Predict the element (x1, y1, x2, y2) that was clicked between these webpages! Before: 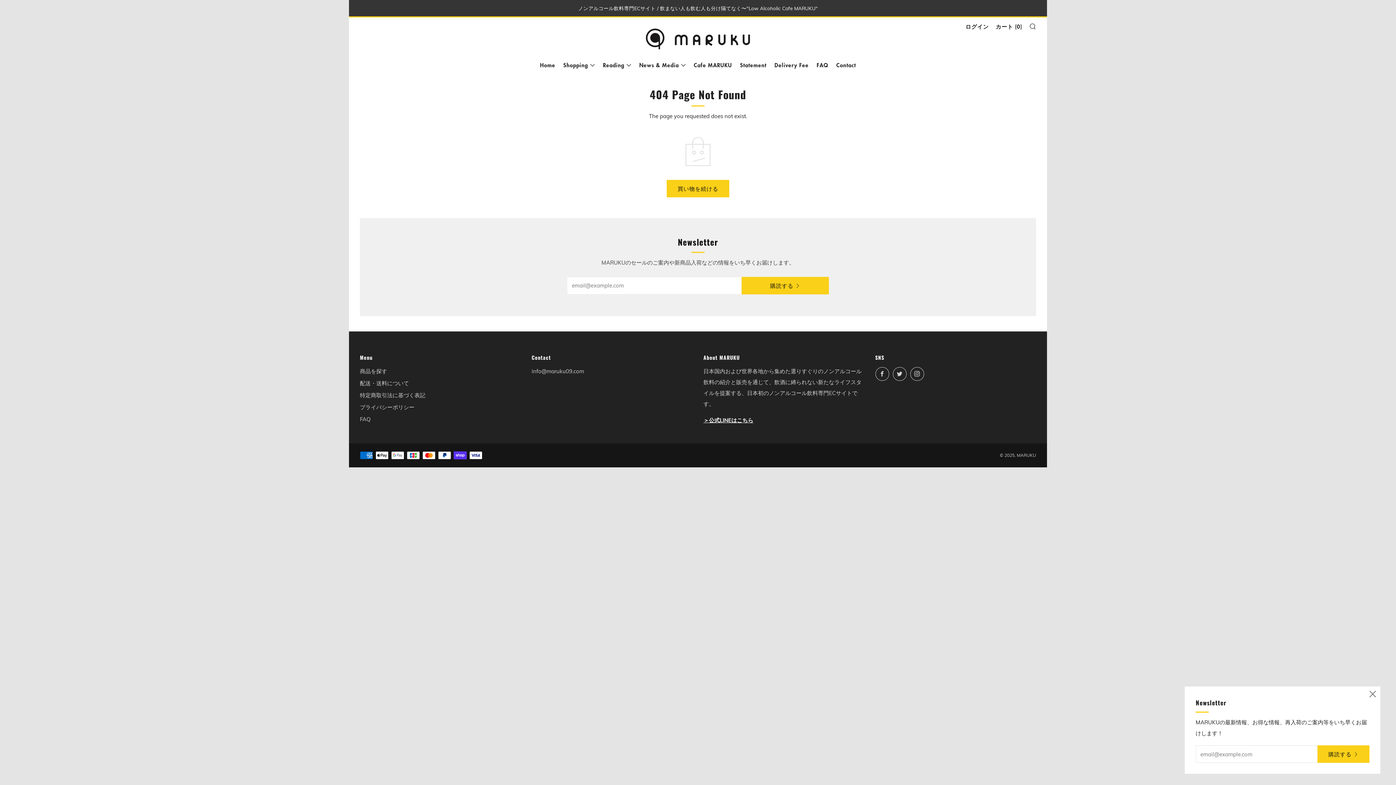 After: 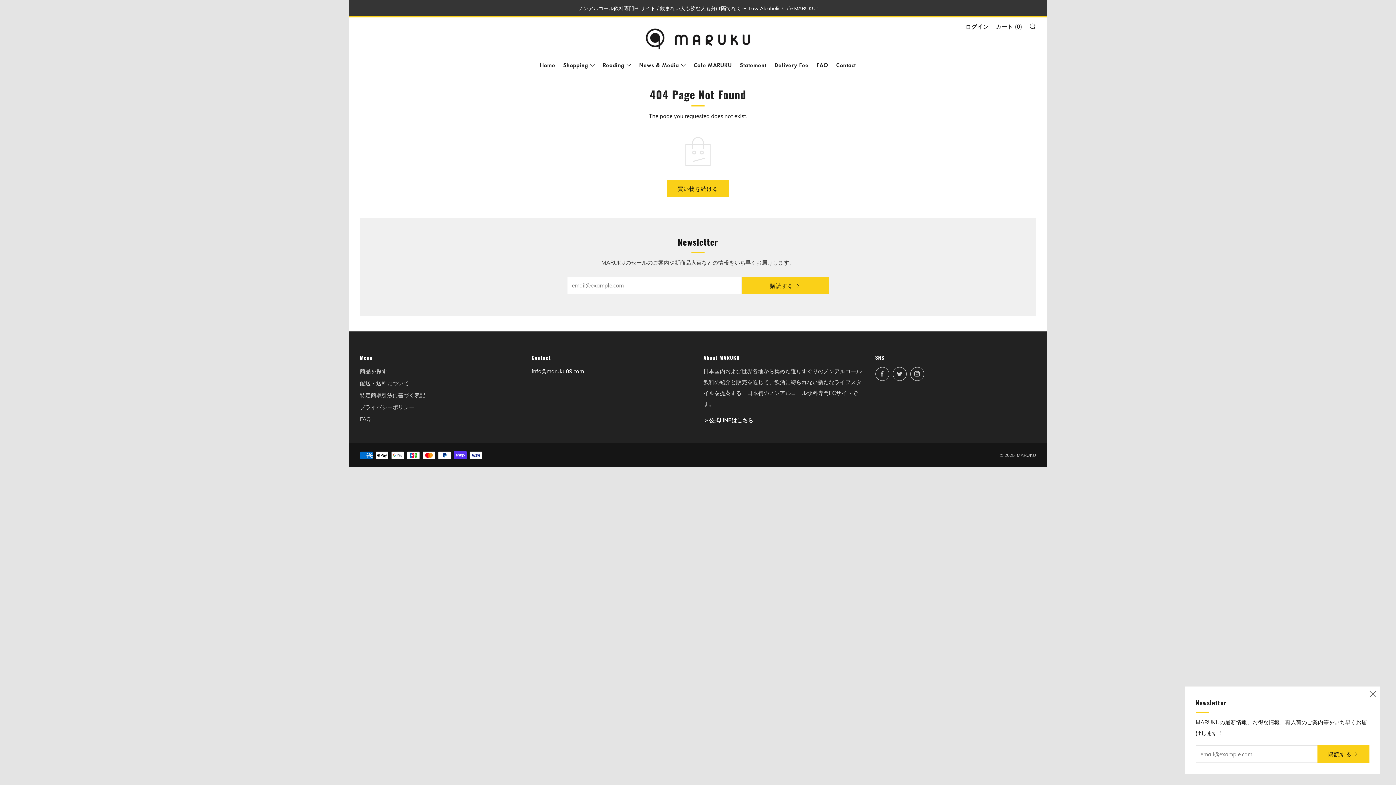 Action: bbox: (531, 367, 584, 374) label: info@maruku09.com